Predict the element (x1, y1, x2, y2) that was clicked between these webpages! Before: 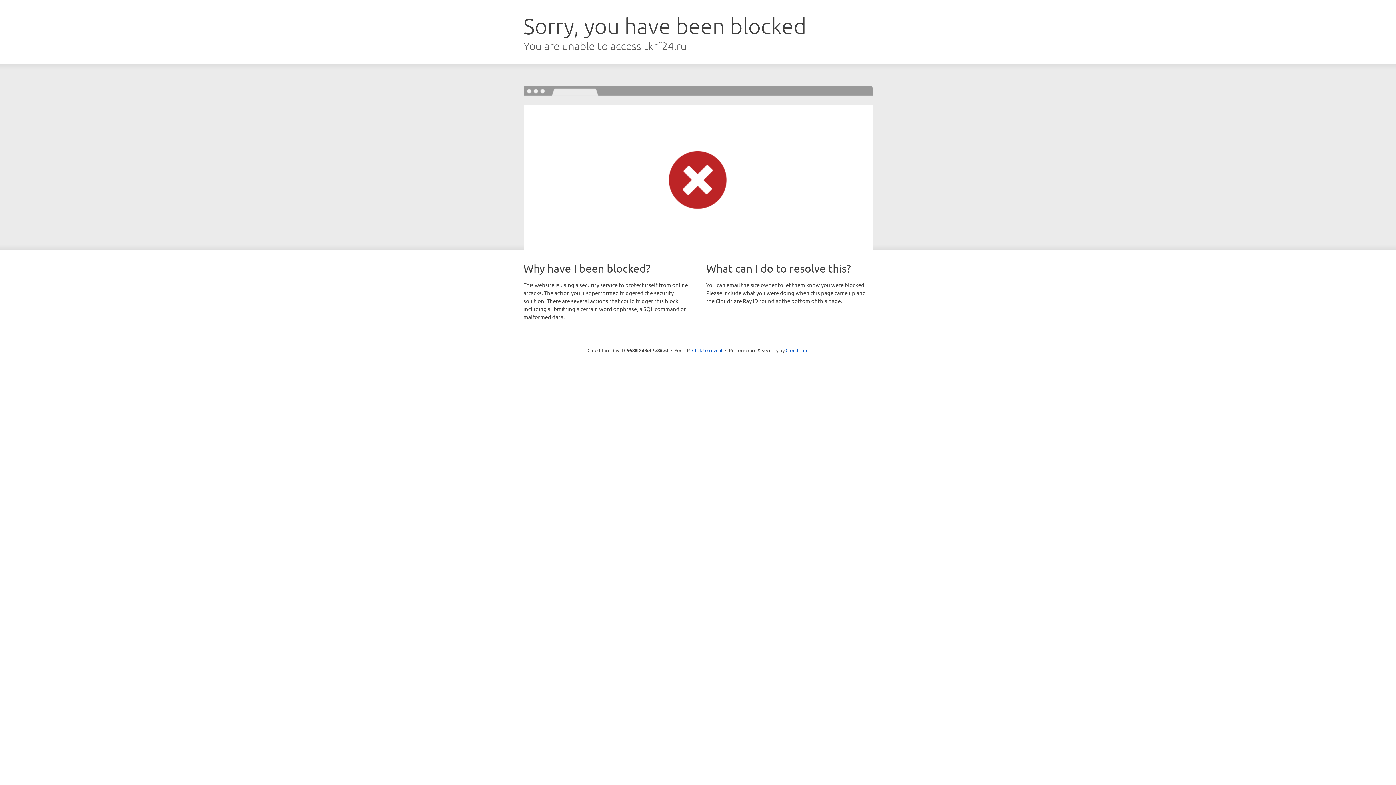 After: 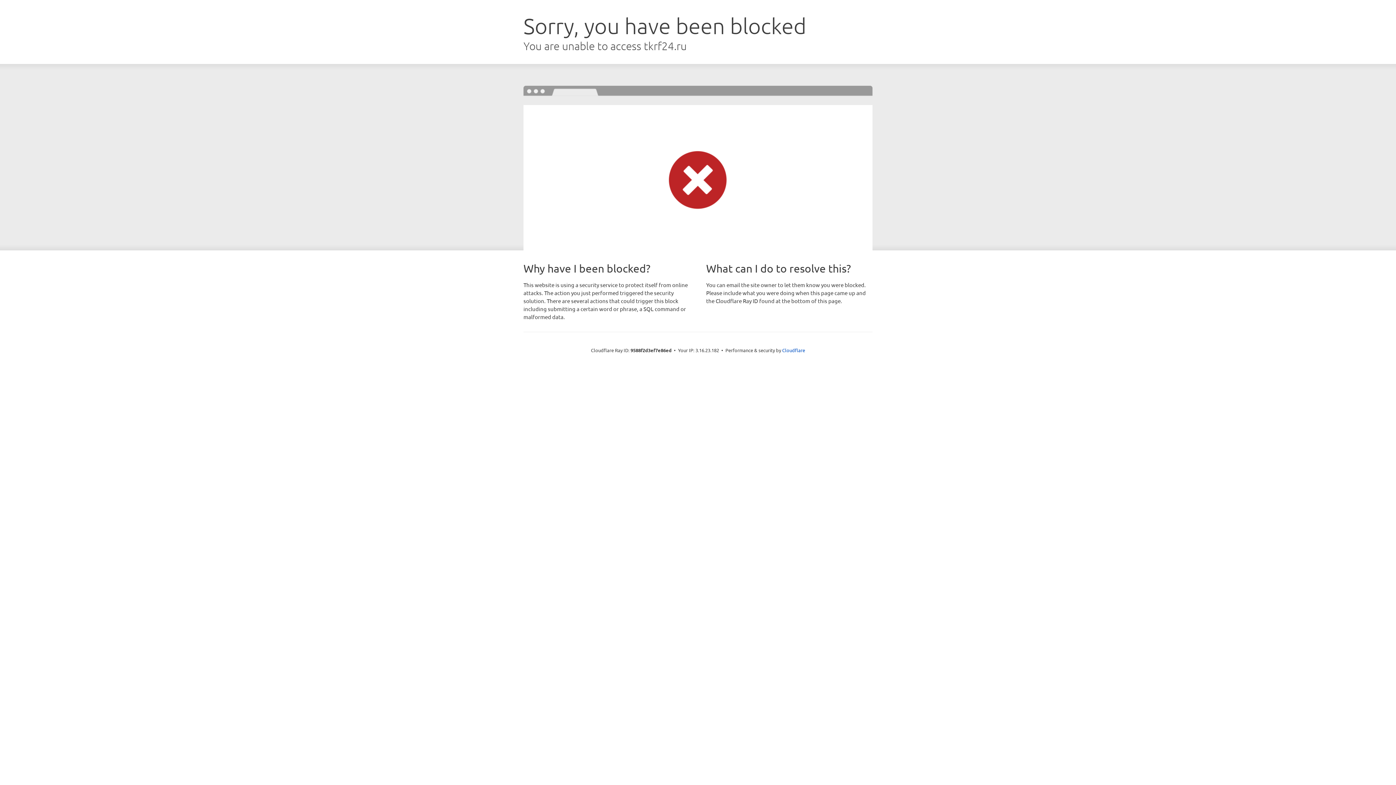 Action: bbox: (692, 346, 722, 353) label: Click to reveal